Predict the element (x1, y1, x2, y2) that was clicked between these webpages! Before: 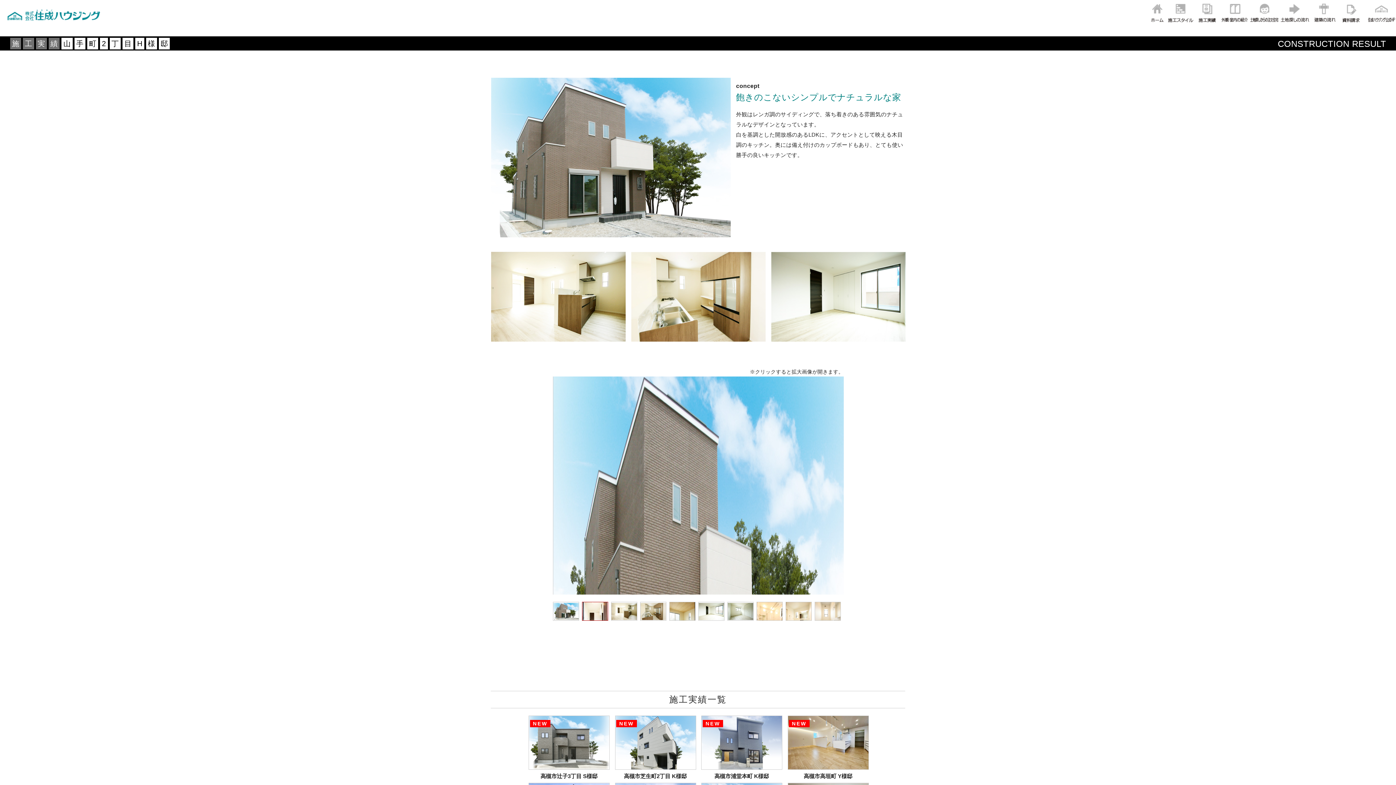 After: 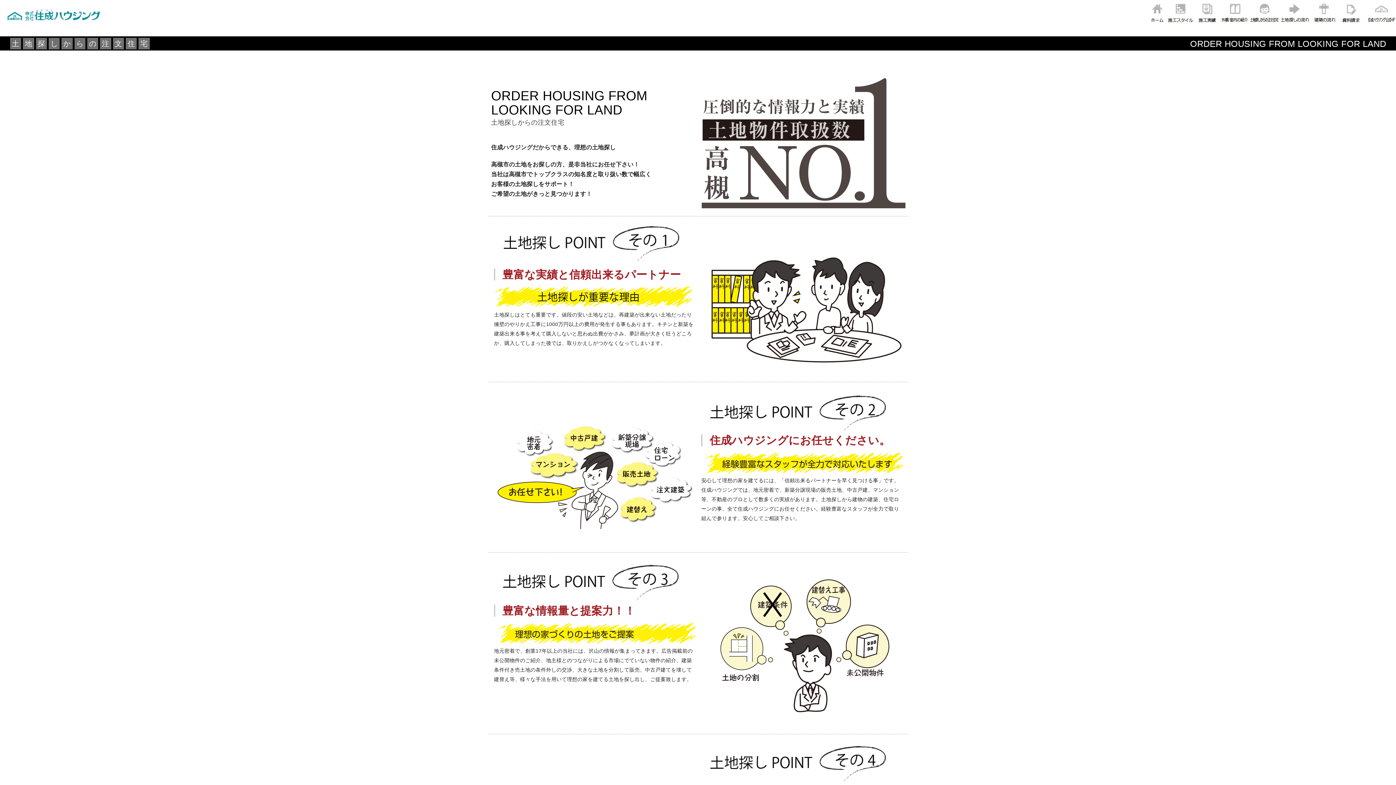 Action: bbox: (1249, 1, 1280, 25)